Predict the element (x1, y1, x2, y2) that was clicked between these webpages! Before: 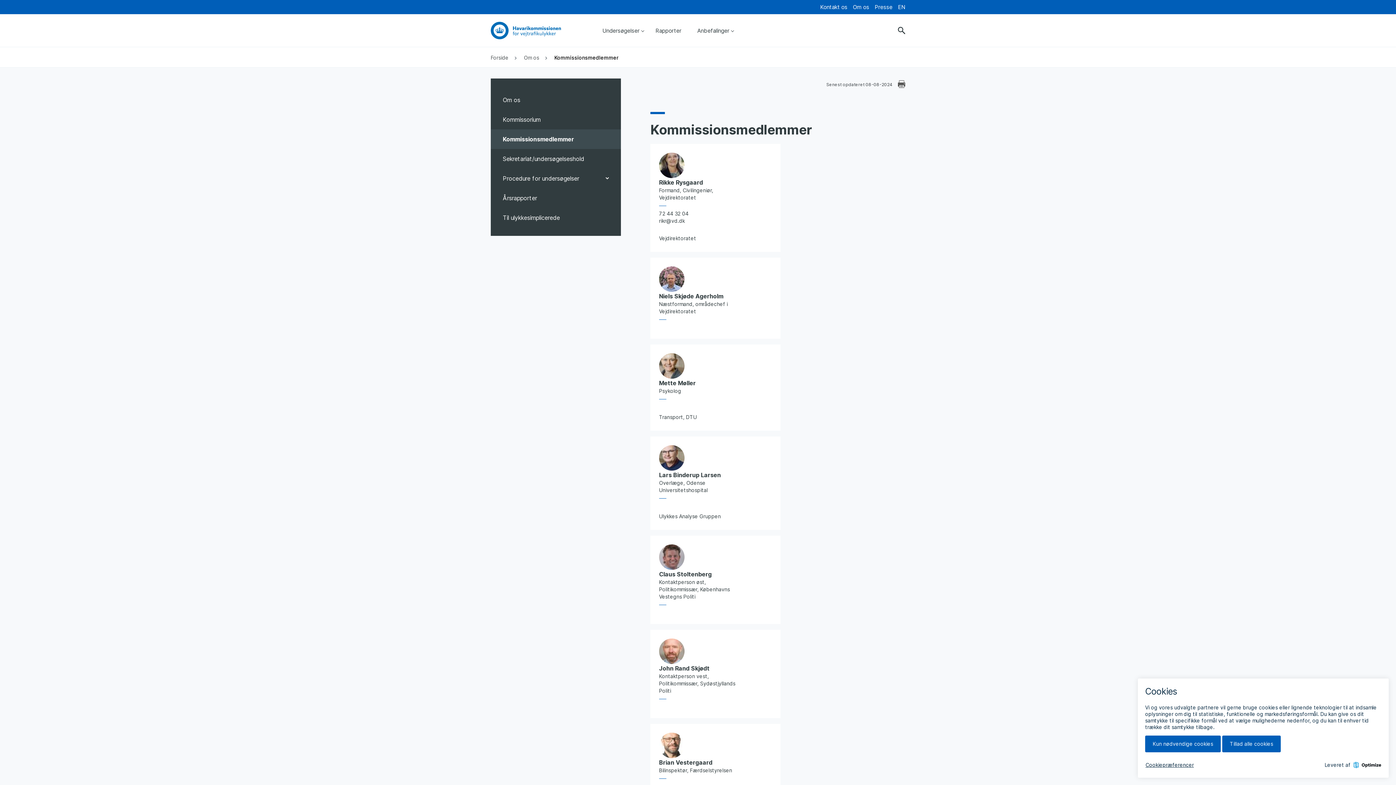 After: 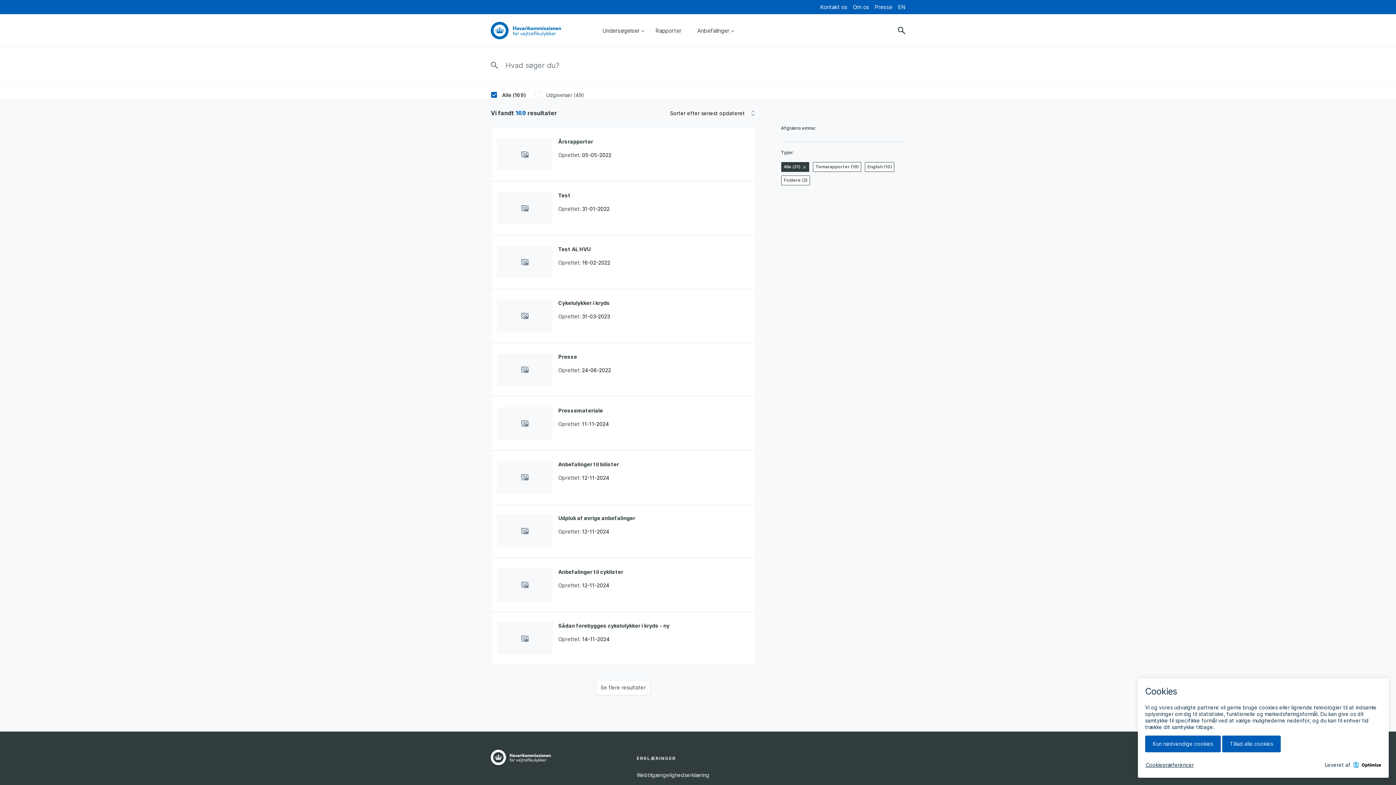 Action: label: Søg på sitet bbox: (893, 24, 905, 36)